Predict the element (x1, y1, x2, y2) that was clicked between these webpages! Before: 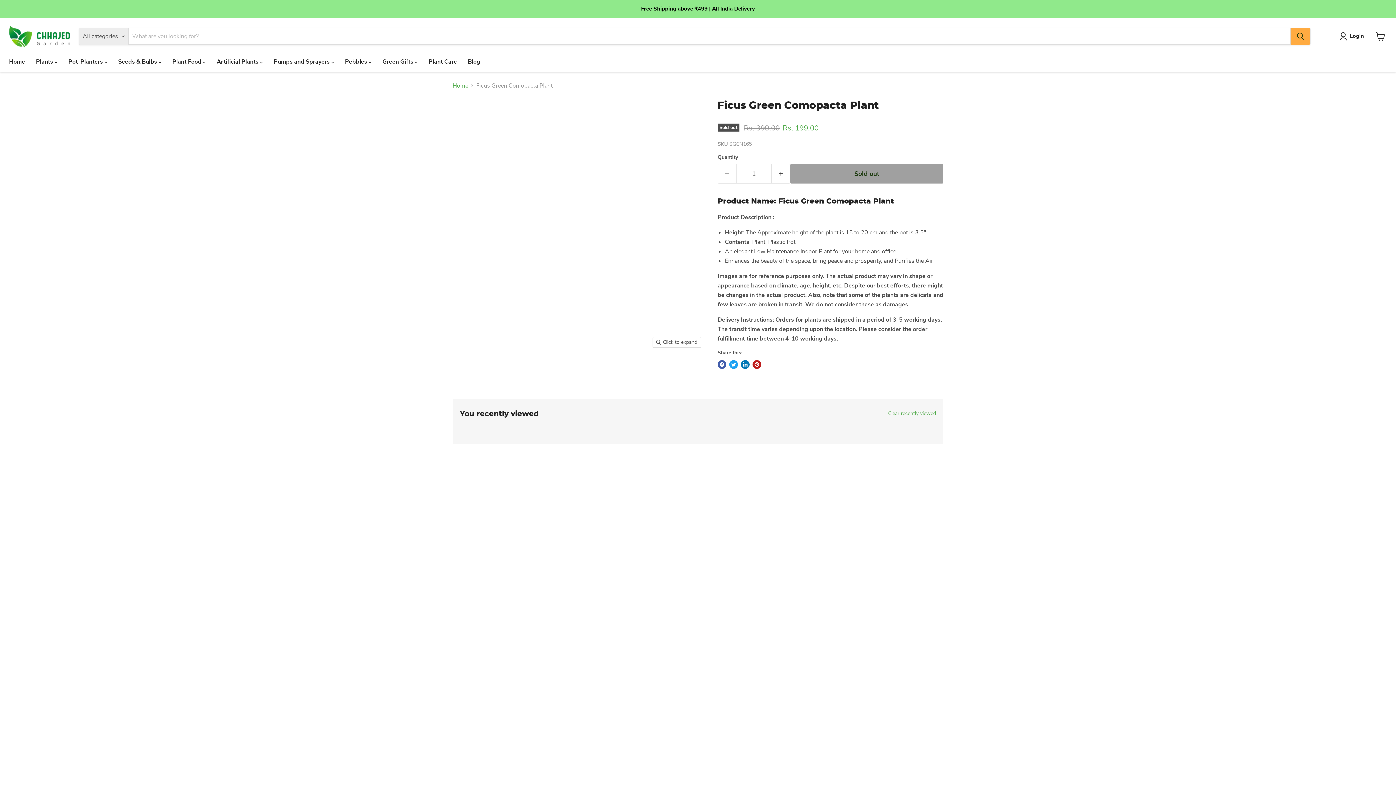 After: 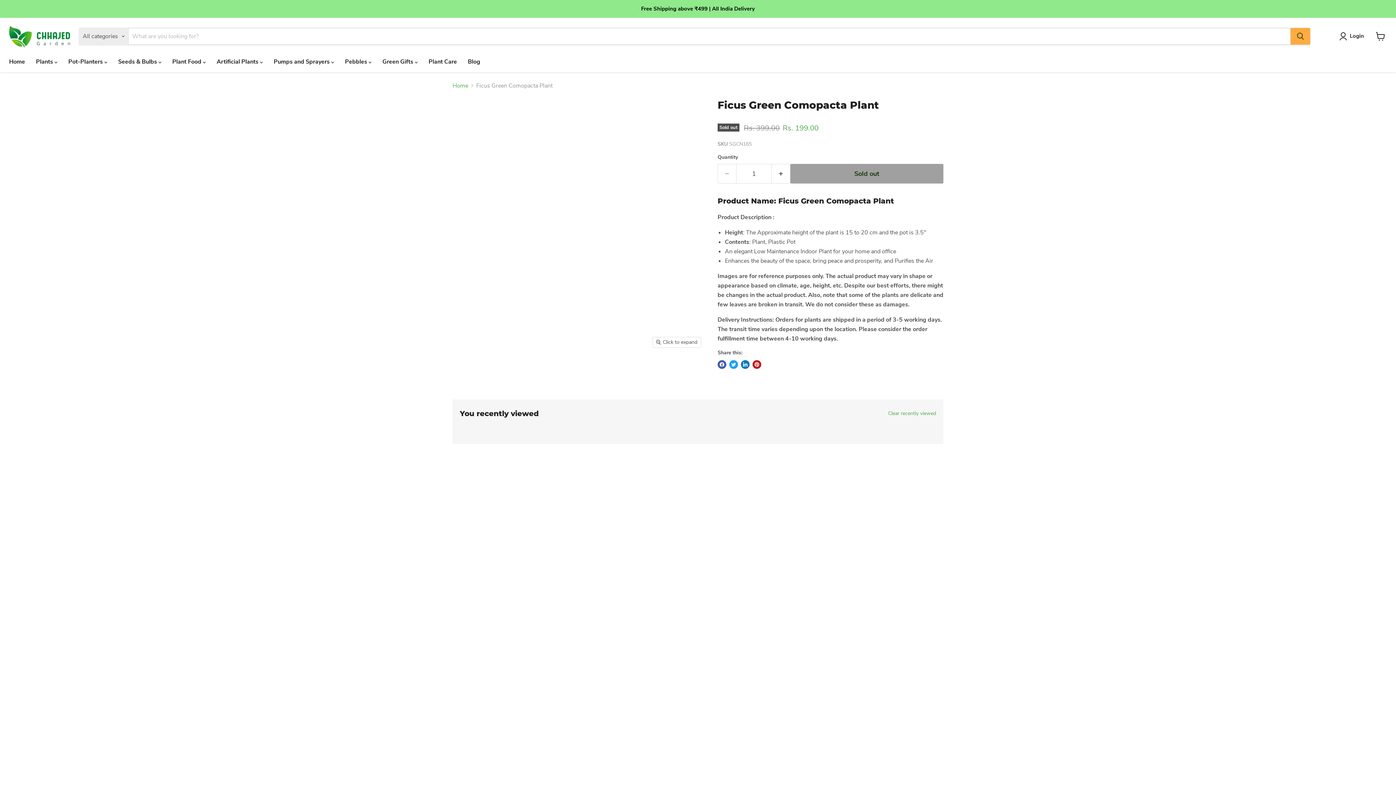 Action: label: Ficus Green Comopacta Plant thumbnail bbox: (549, 358, 587, 387)